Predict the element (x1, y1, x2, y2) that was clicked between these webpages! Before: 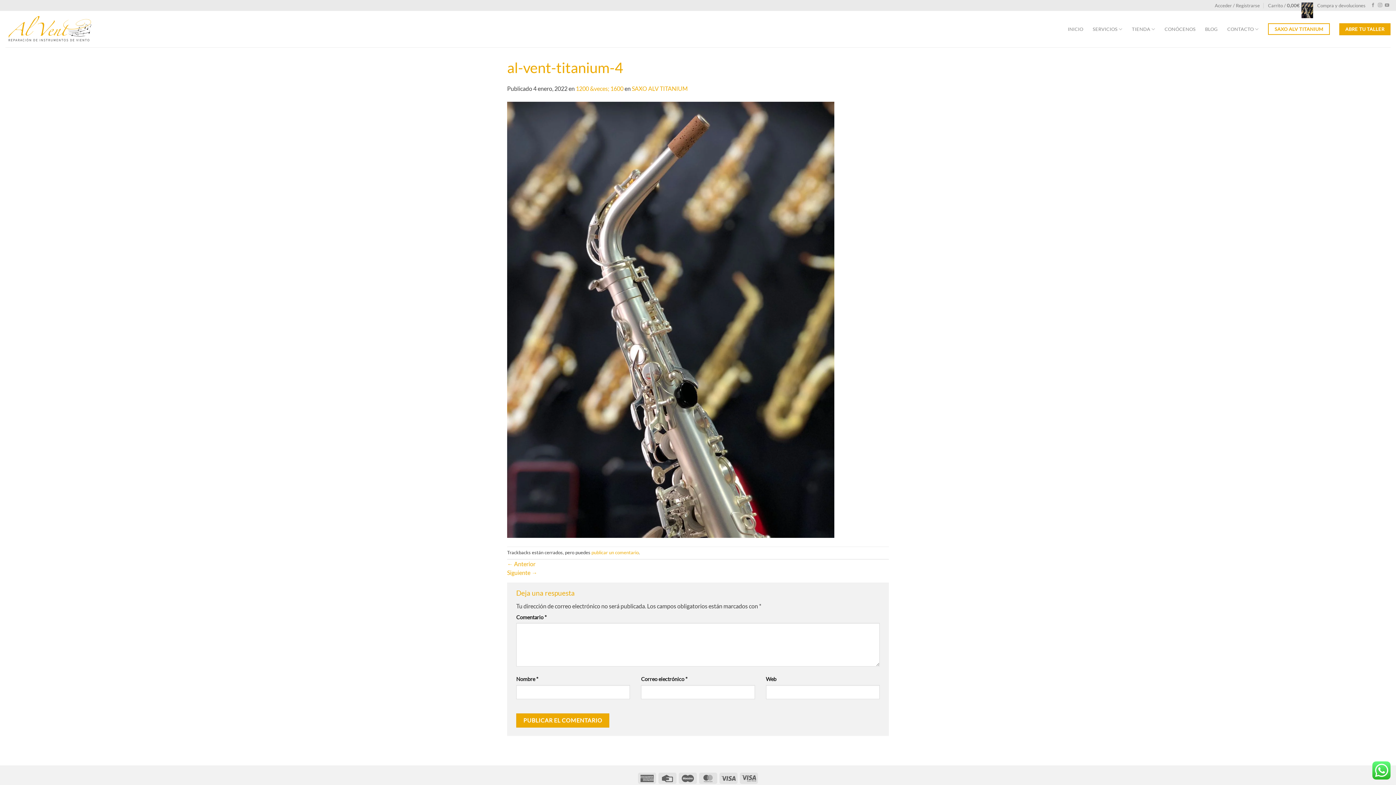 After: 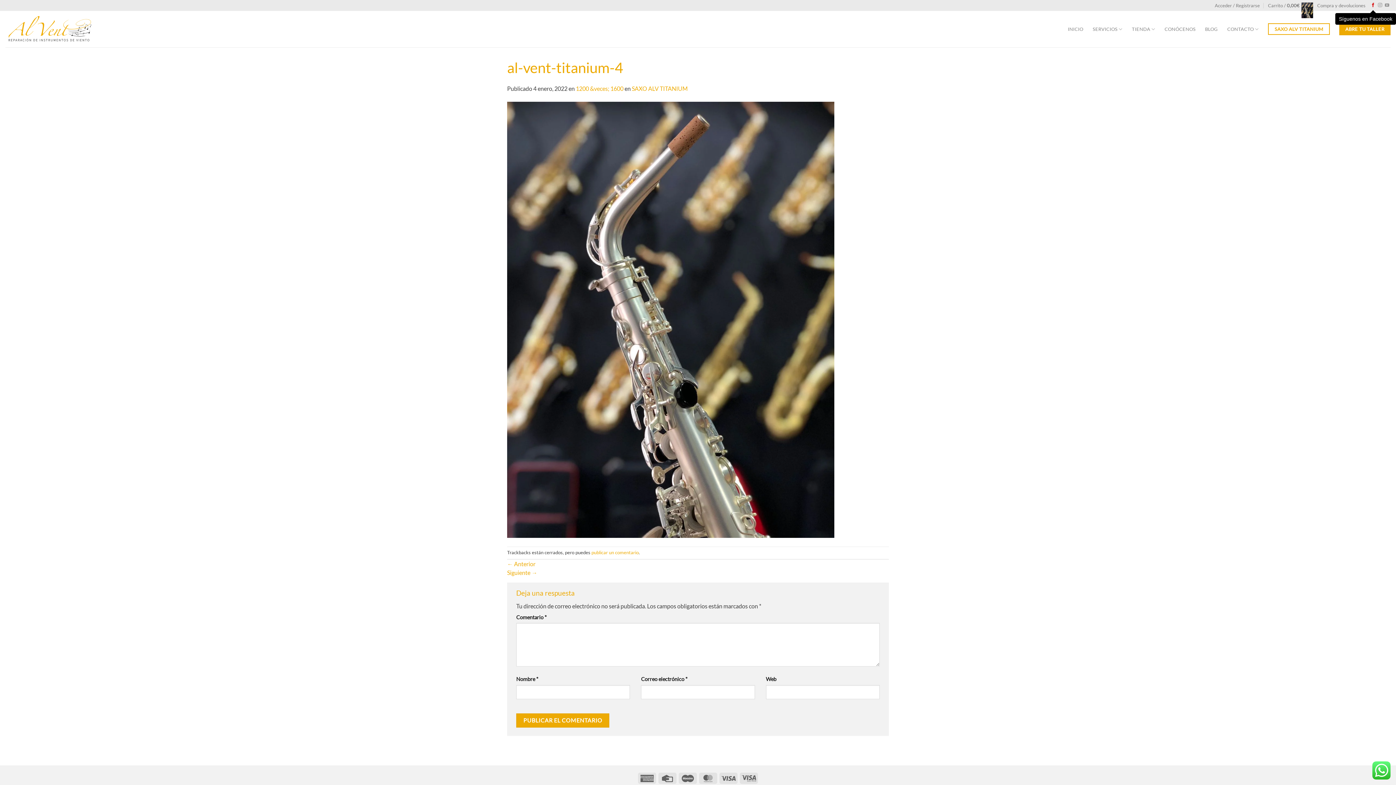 Action: label: Síguenos en Facebook bbox: (1371, 3, 1375, 8)